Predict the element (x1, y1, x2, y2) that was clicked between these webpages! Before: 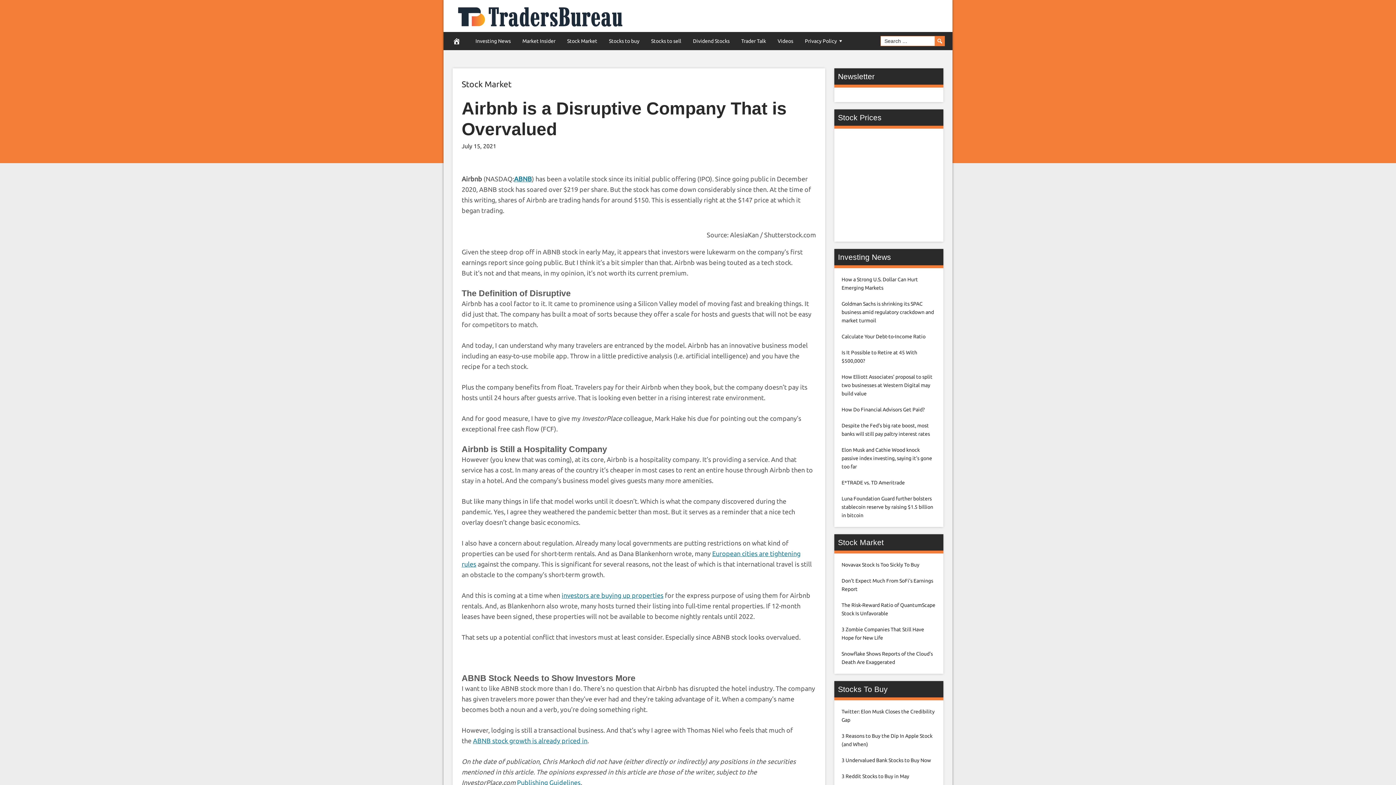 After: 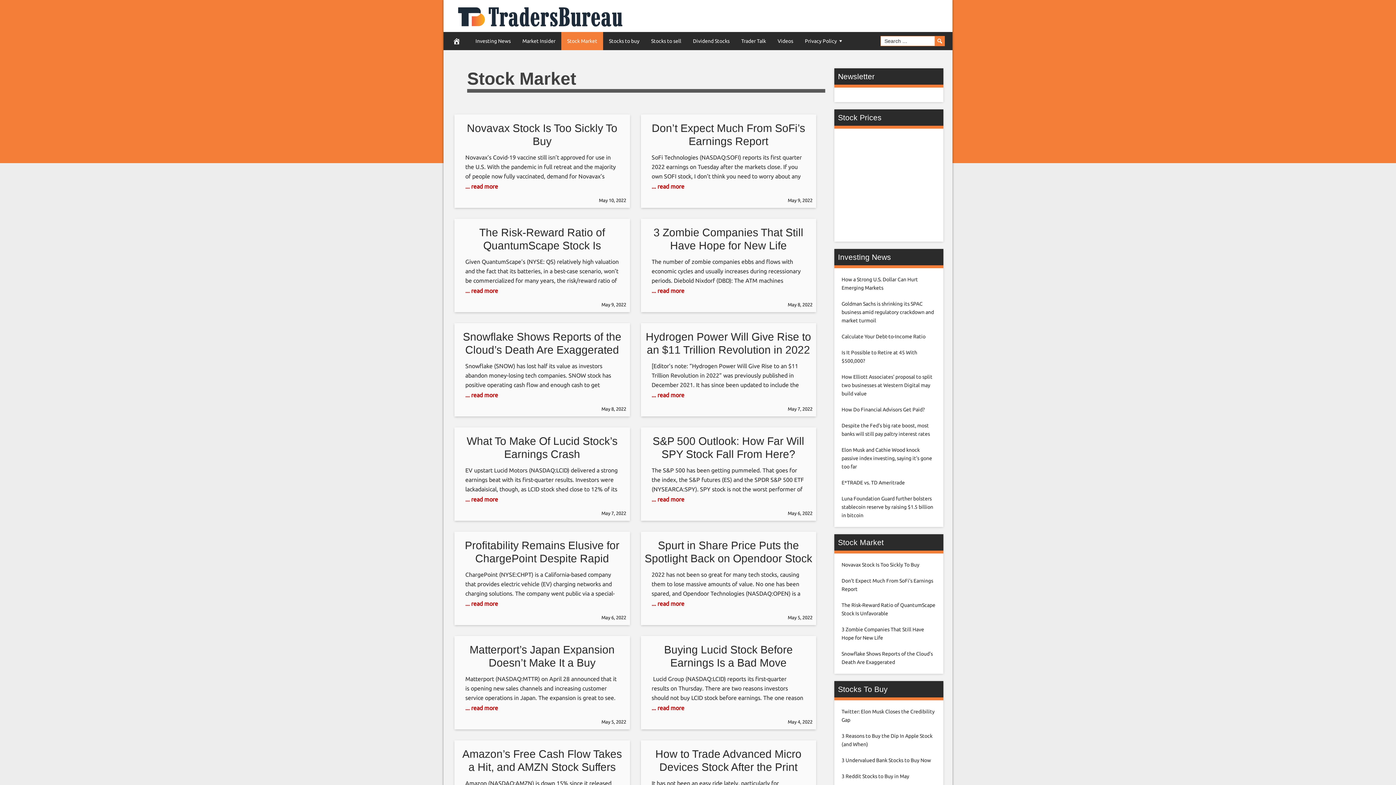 Action: bbox: (461, 79, 511, 88) label: Stock Market